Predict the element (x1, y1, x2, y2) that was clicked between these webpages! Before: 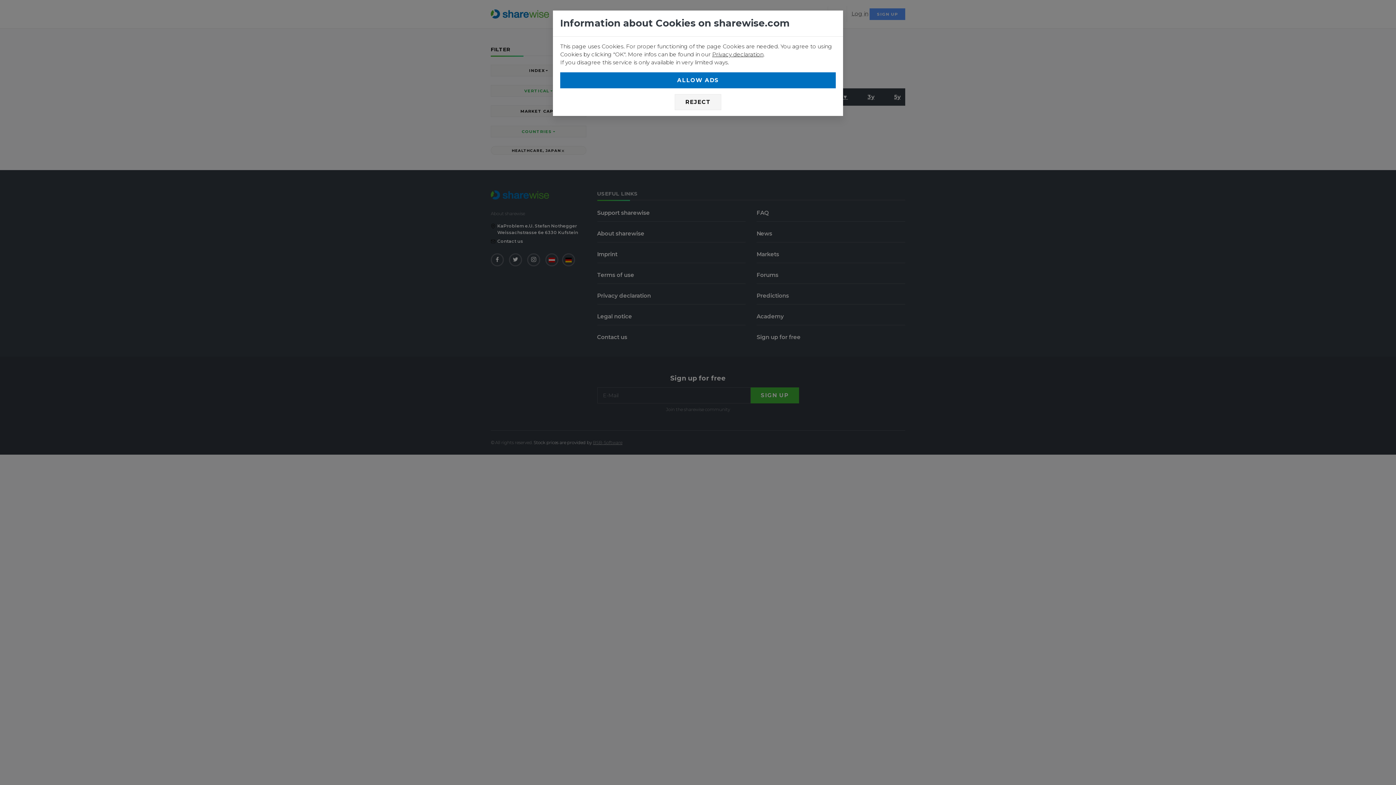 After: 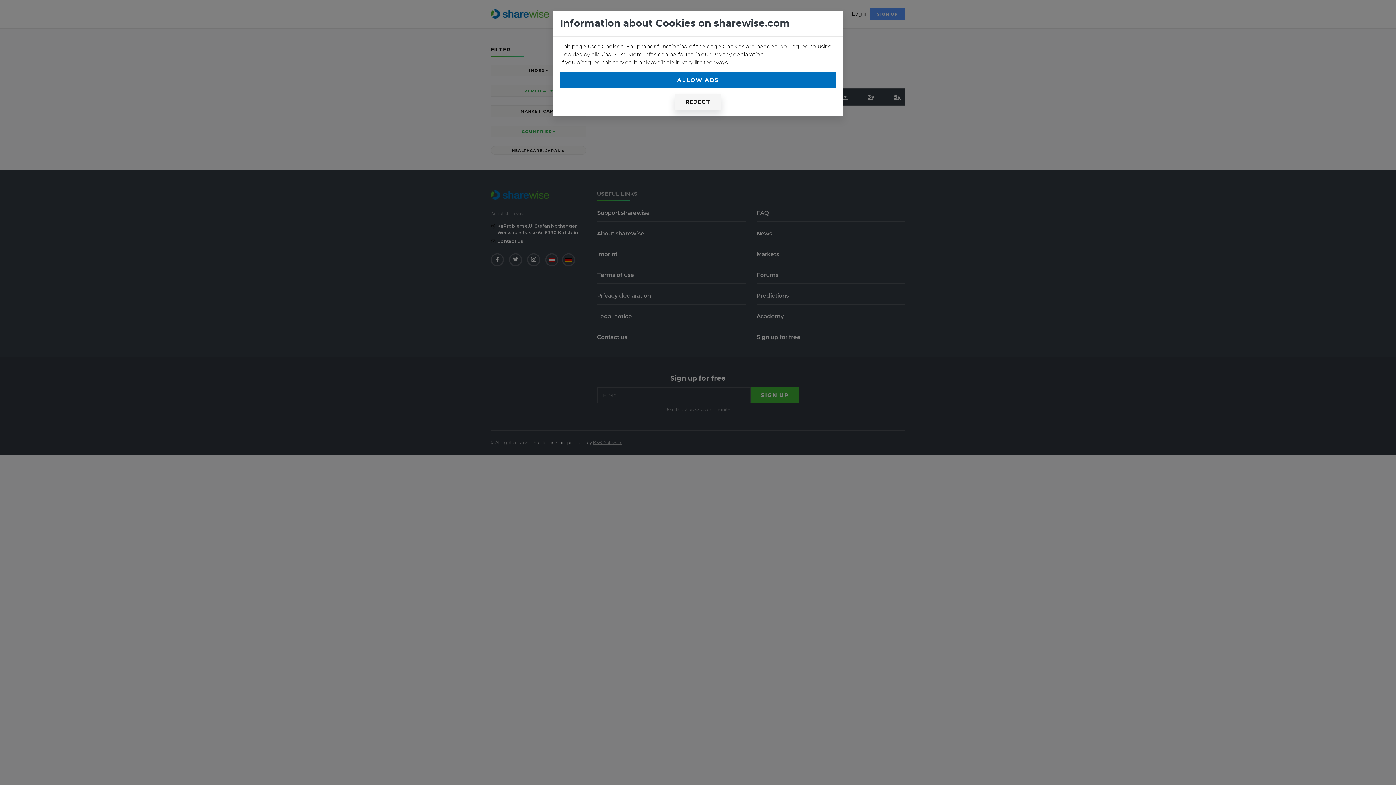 Action: bbox: (674, 94, 721, 110) label: REJECT